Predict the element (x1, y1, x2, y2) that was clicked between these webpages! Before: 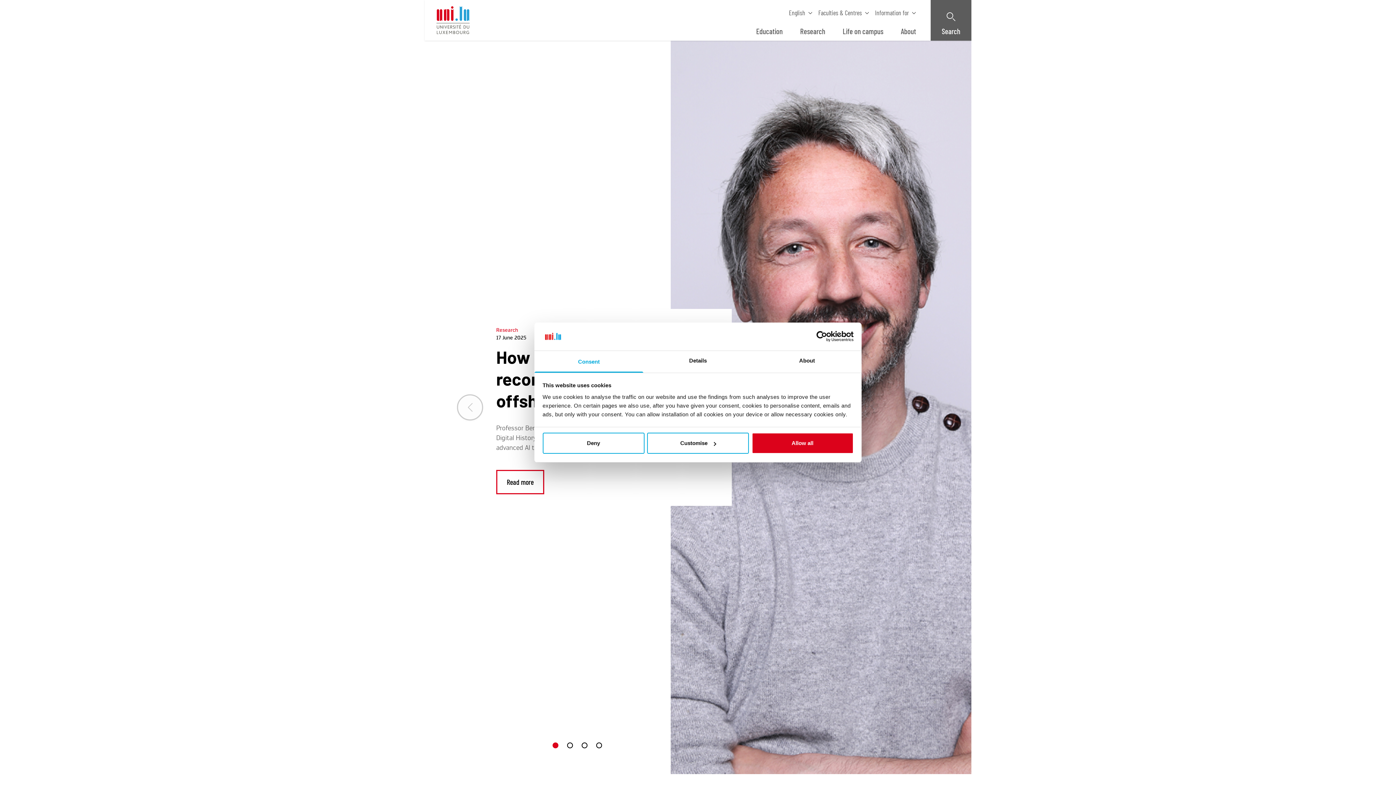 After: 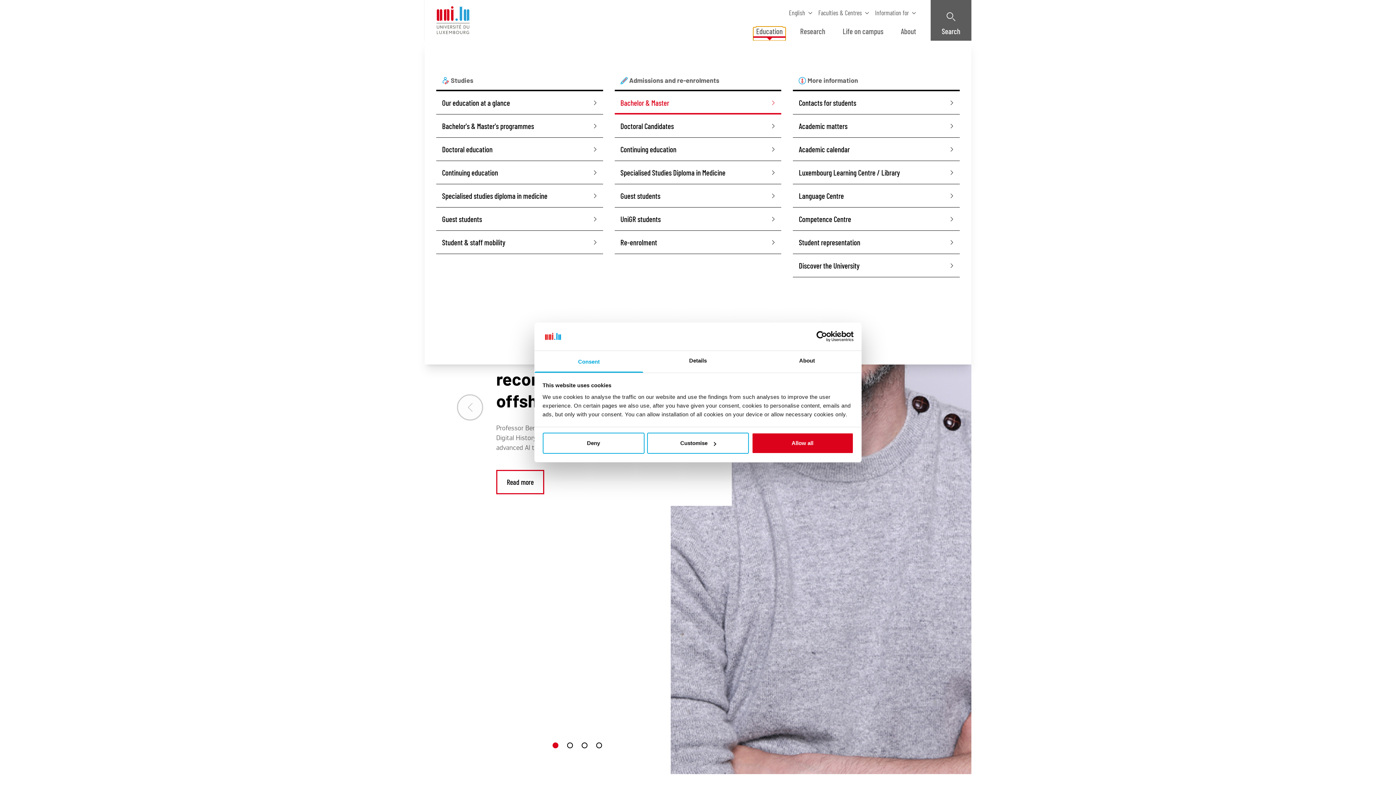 Action: bbox: (753, 27, 785, 40) label: Education